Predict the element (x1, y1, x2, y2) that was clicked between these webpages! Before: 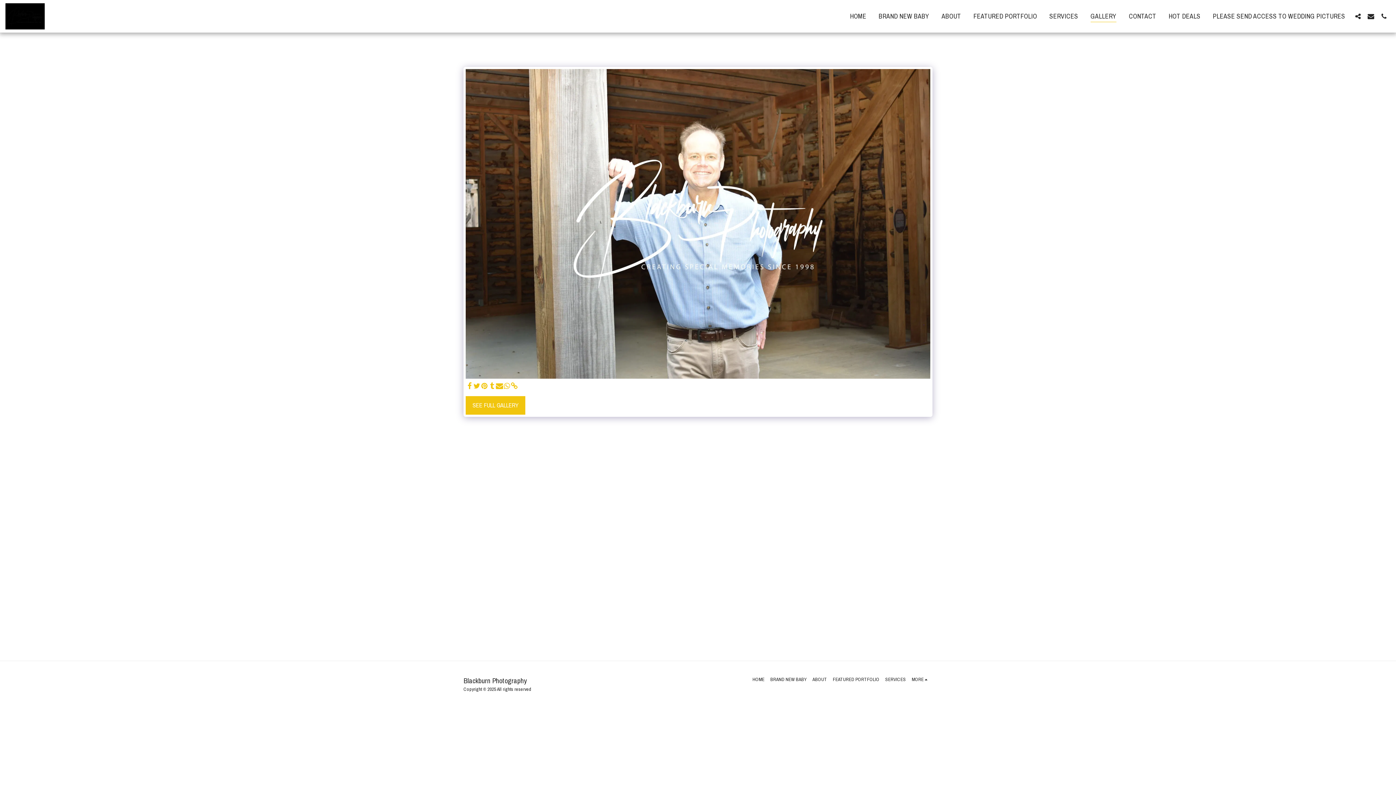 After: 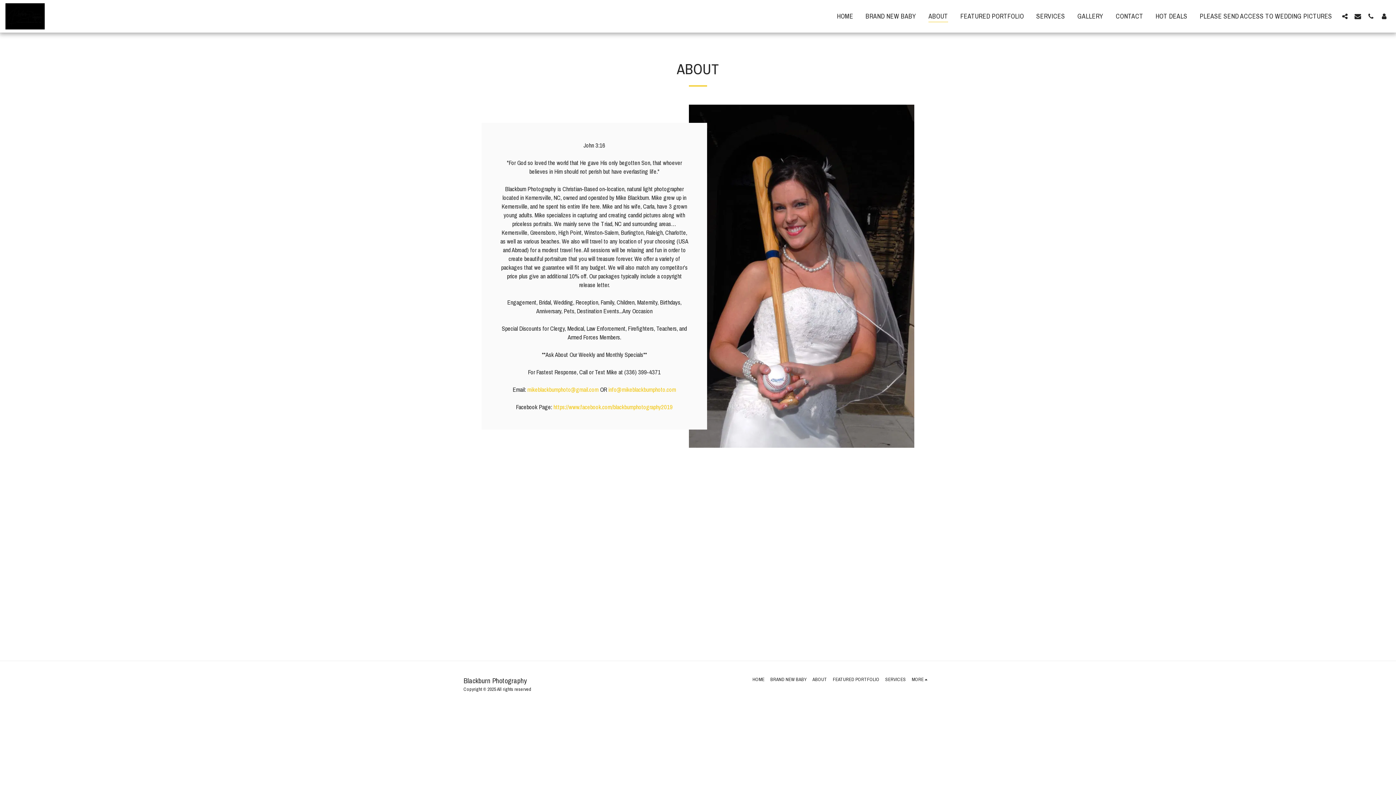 Action: bbox: (936, 9, 967, 23) label: ABOUT